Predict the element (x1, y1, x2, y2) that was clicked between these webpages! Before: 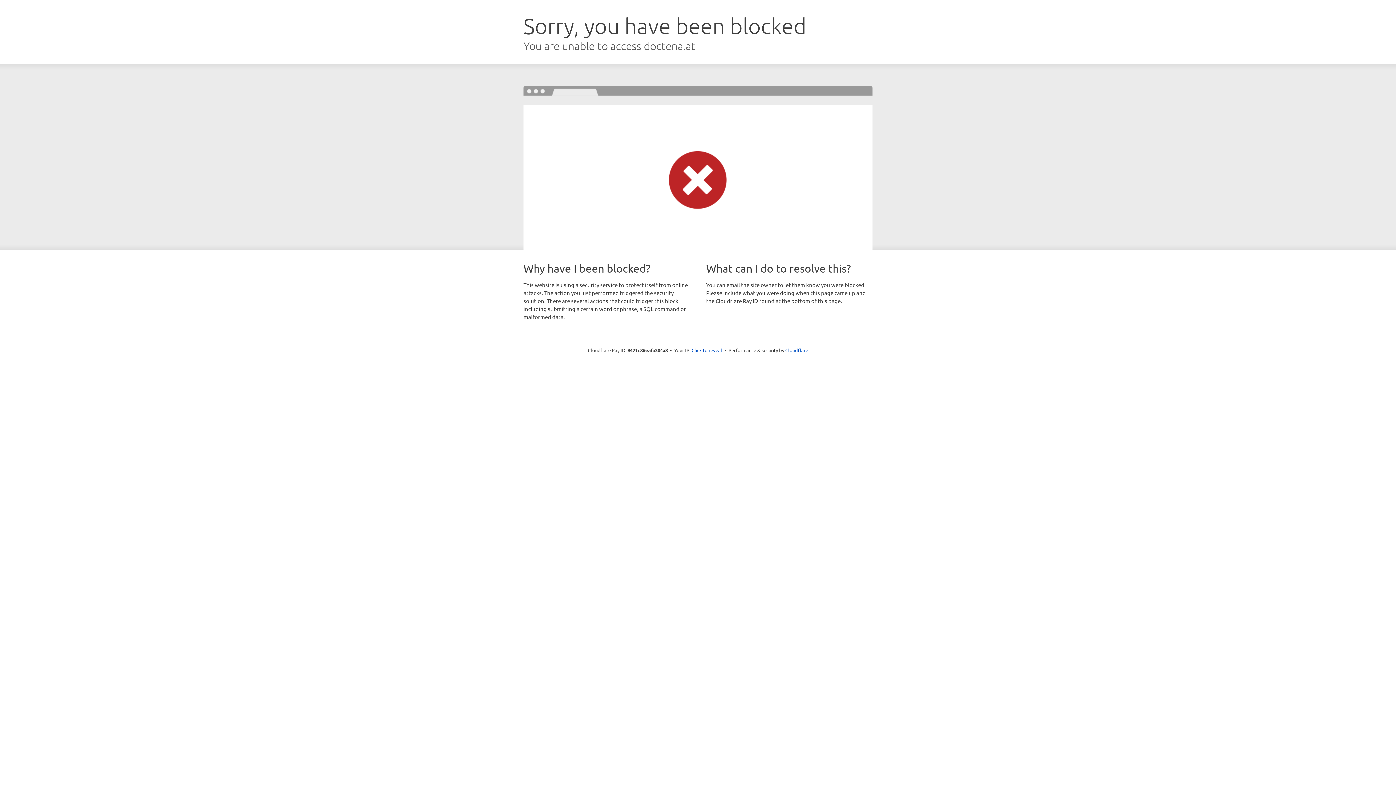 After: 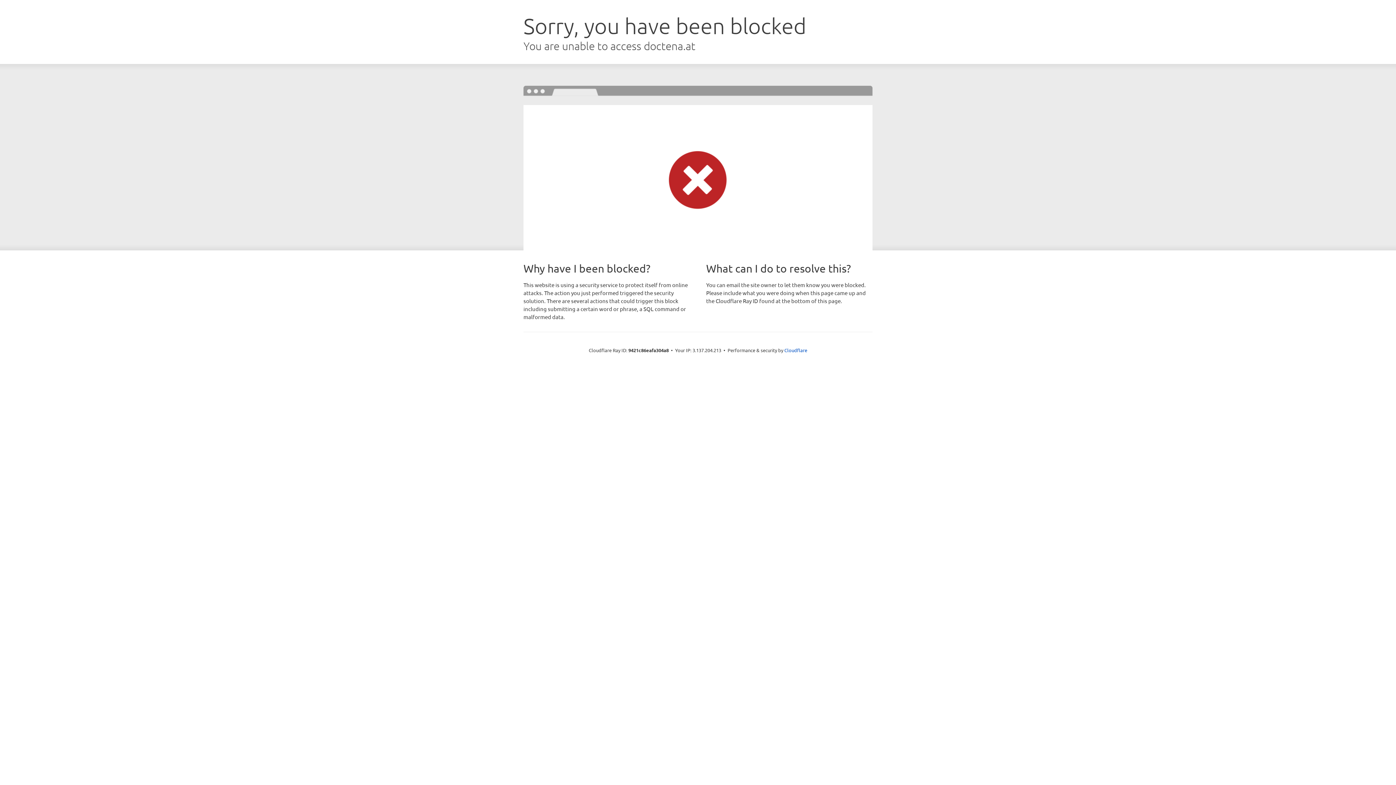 Action: bbox: (691, 346, 722, 353) label: Click to reveal